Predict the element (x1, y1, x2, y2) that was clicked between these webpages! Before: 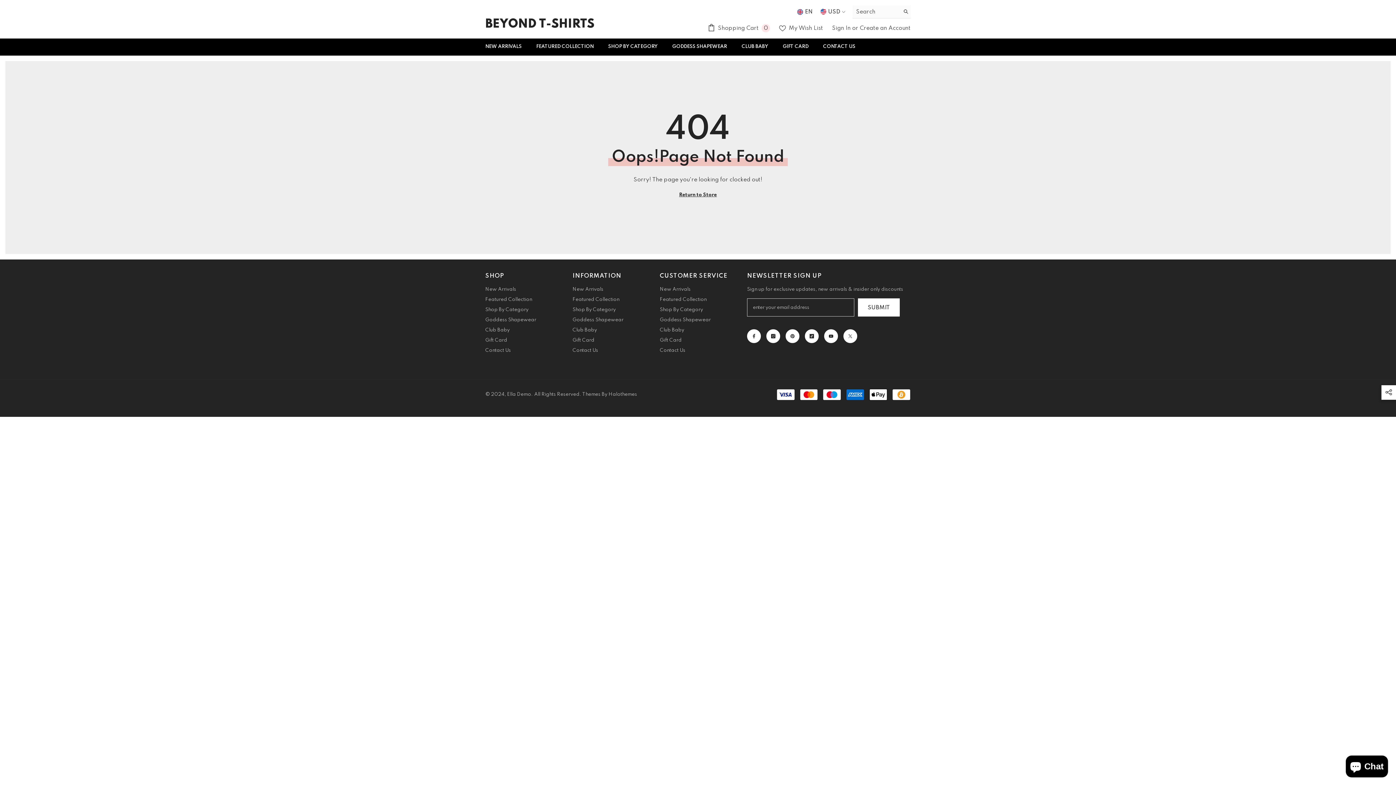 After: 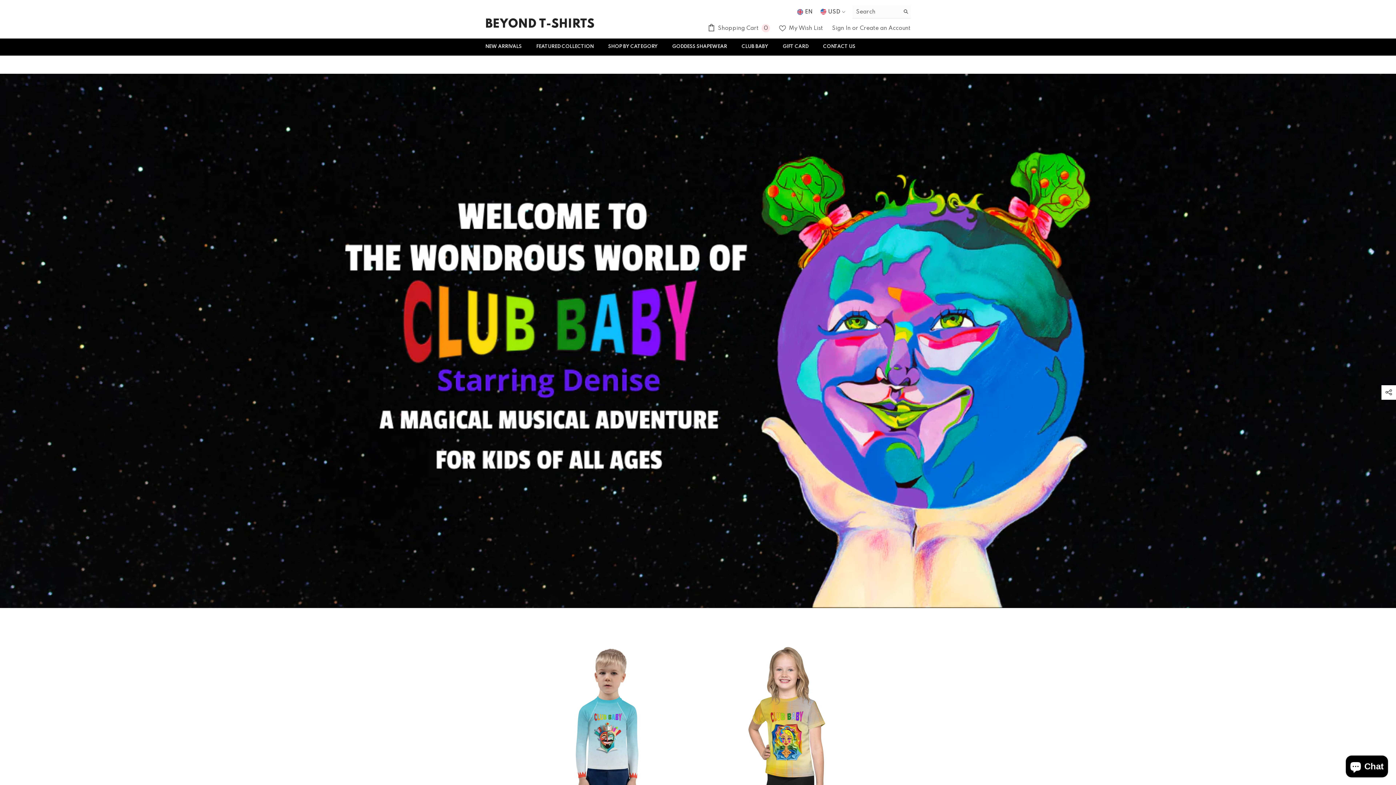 Action: label: Club Baby bbox: (572, 325, 597, 335)